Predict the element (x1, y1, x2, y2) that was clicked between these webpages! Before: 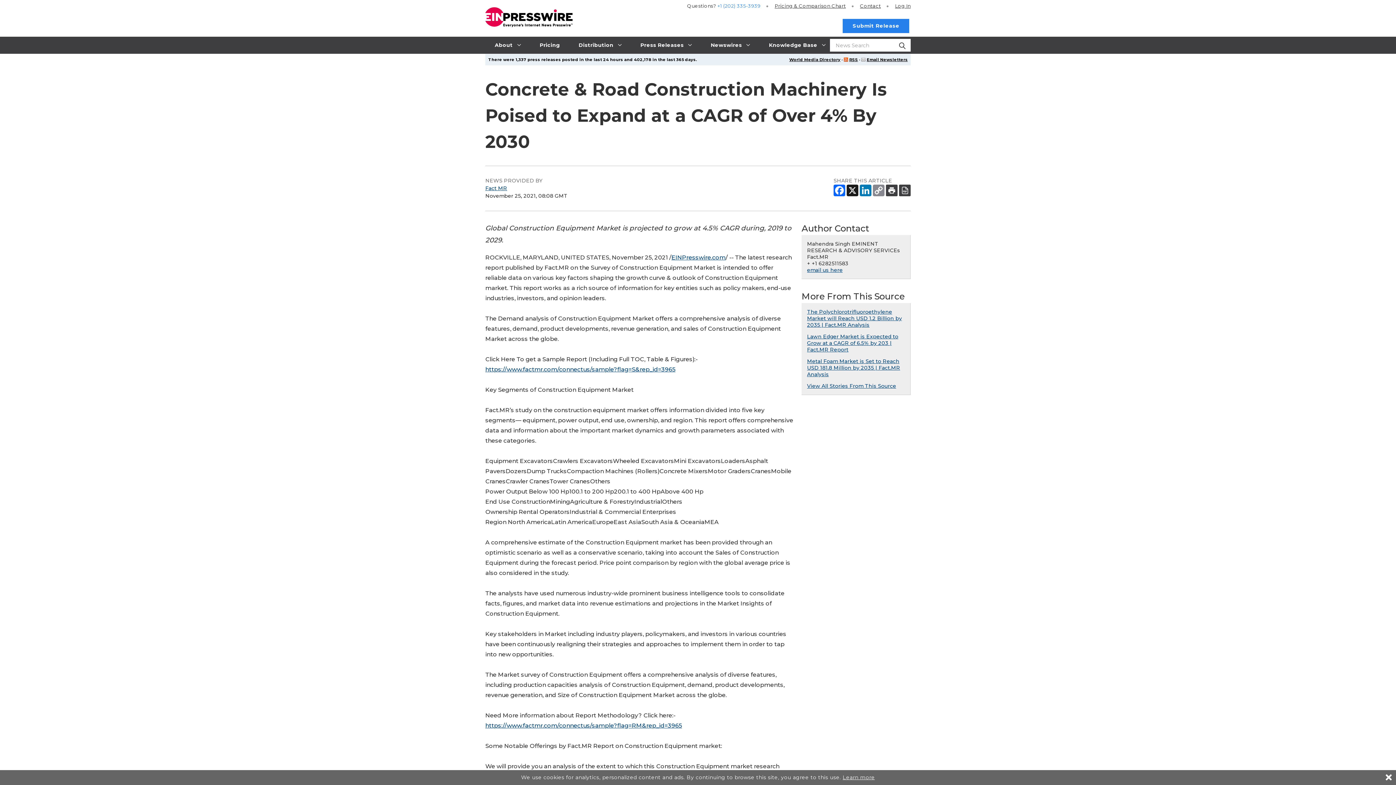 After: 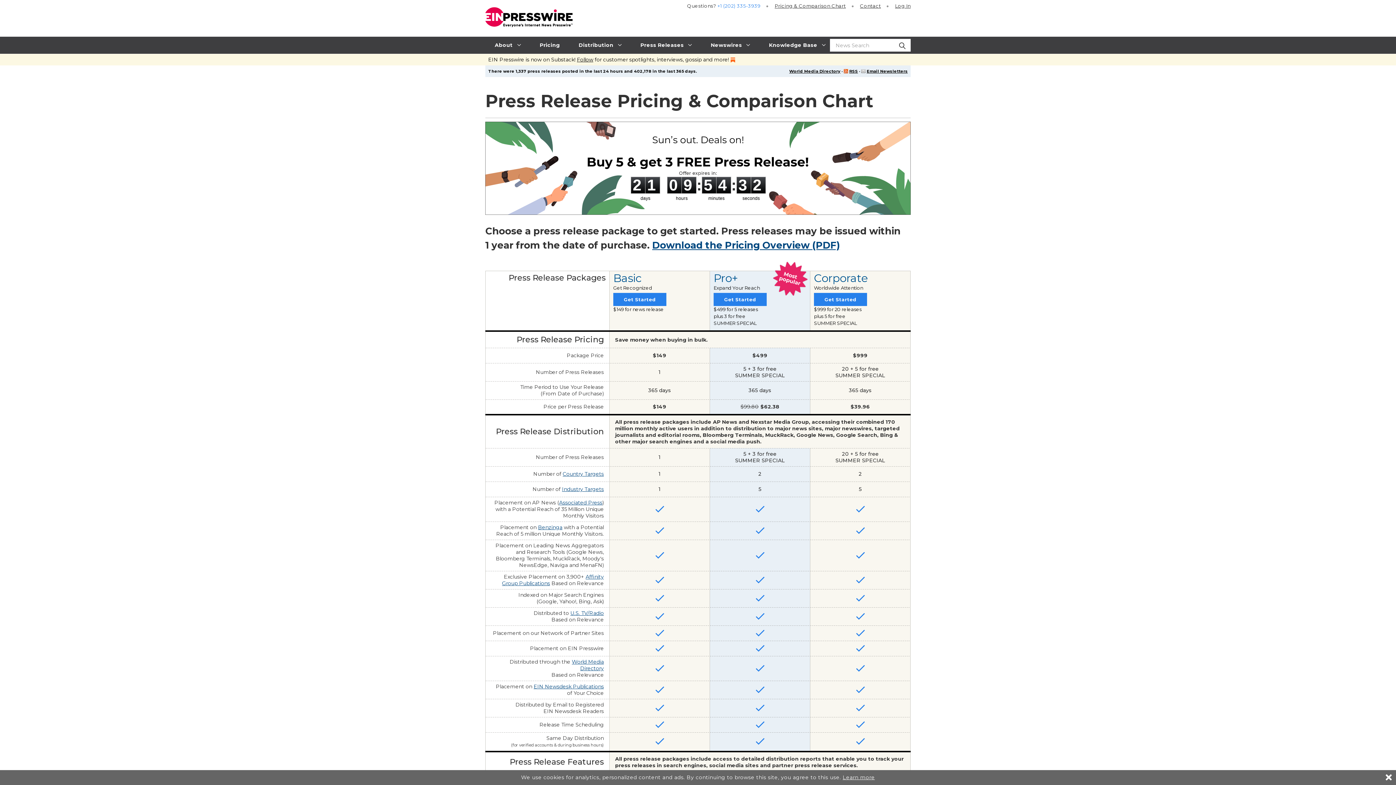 Action: bbox: (774, 3, 846, 8) label: Pricing & Comparison Chart